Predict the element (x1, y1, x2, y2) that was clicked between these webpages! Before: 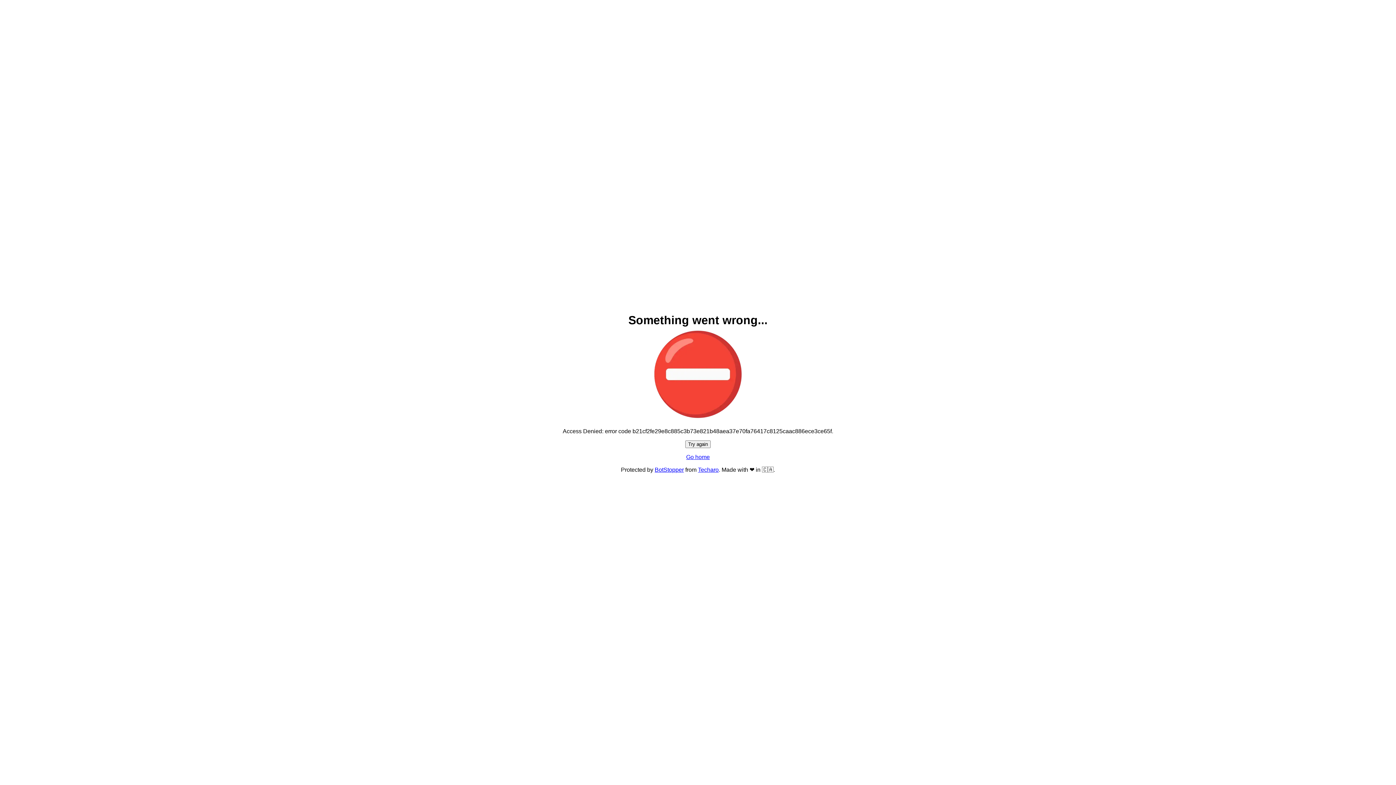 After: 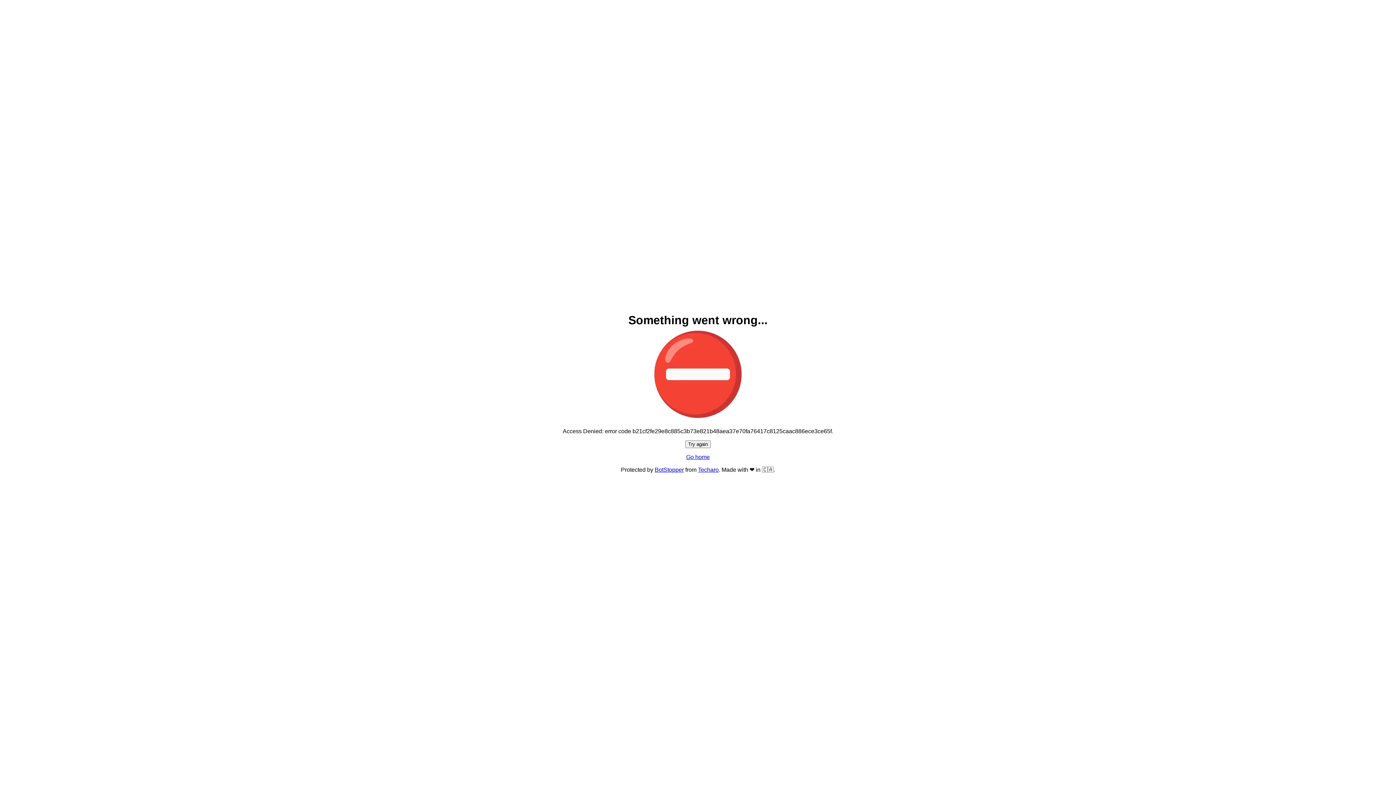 Action: label: Go home bbox: (686, 454, 710, 460)